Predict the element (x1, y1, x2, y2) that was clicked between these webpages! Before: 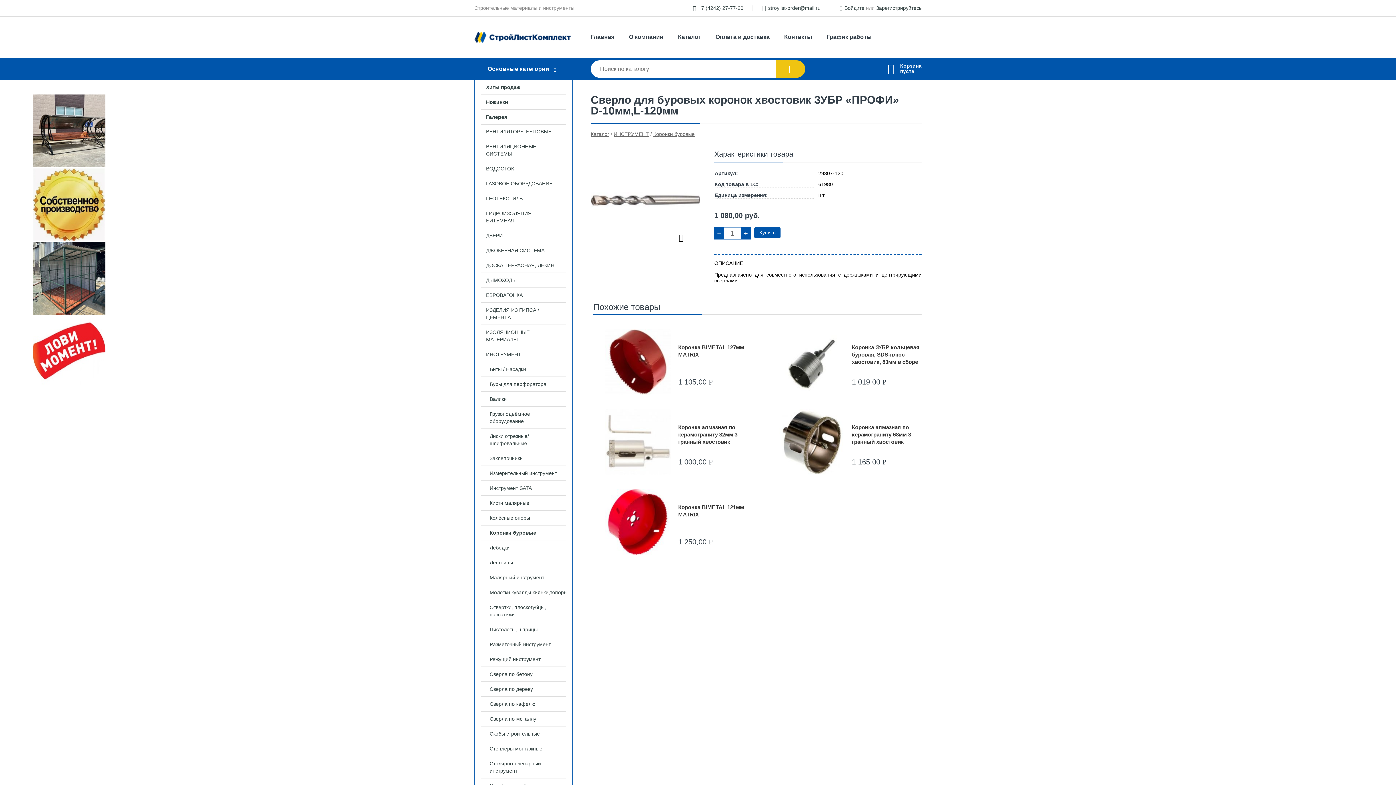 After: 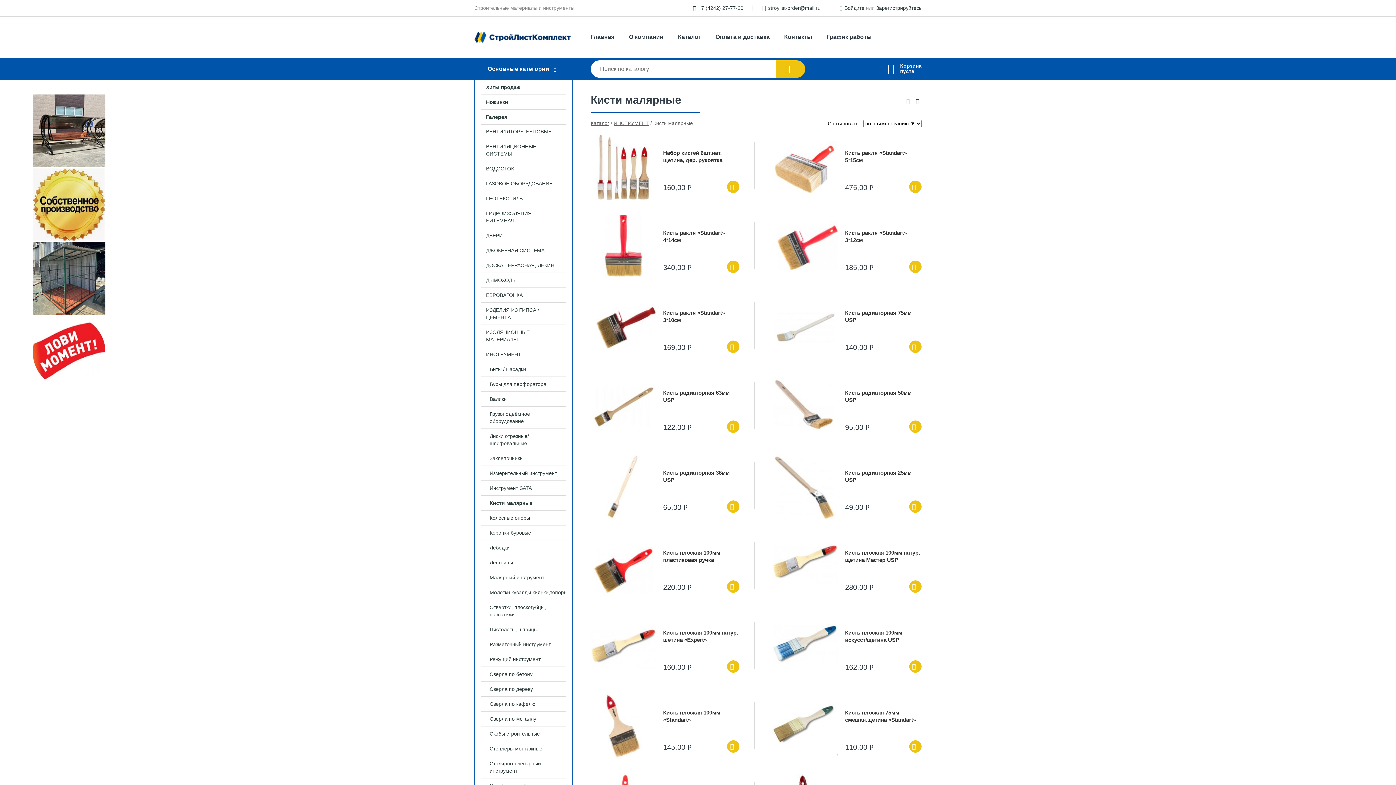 Action: bbox: (475, 496, 572, 510) label: Кисти малярные